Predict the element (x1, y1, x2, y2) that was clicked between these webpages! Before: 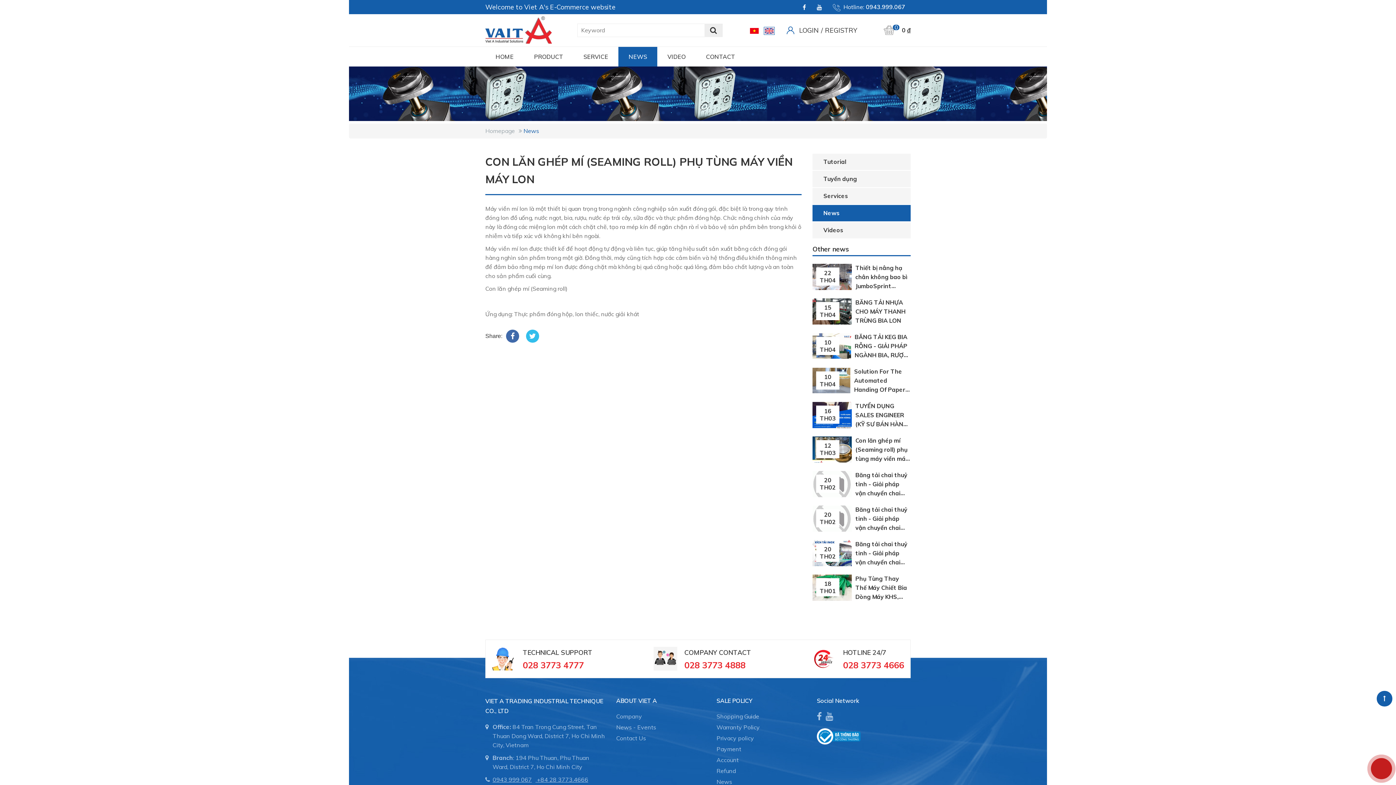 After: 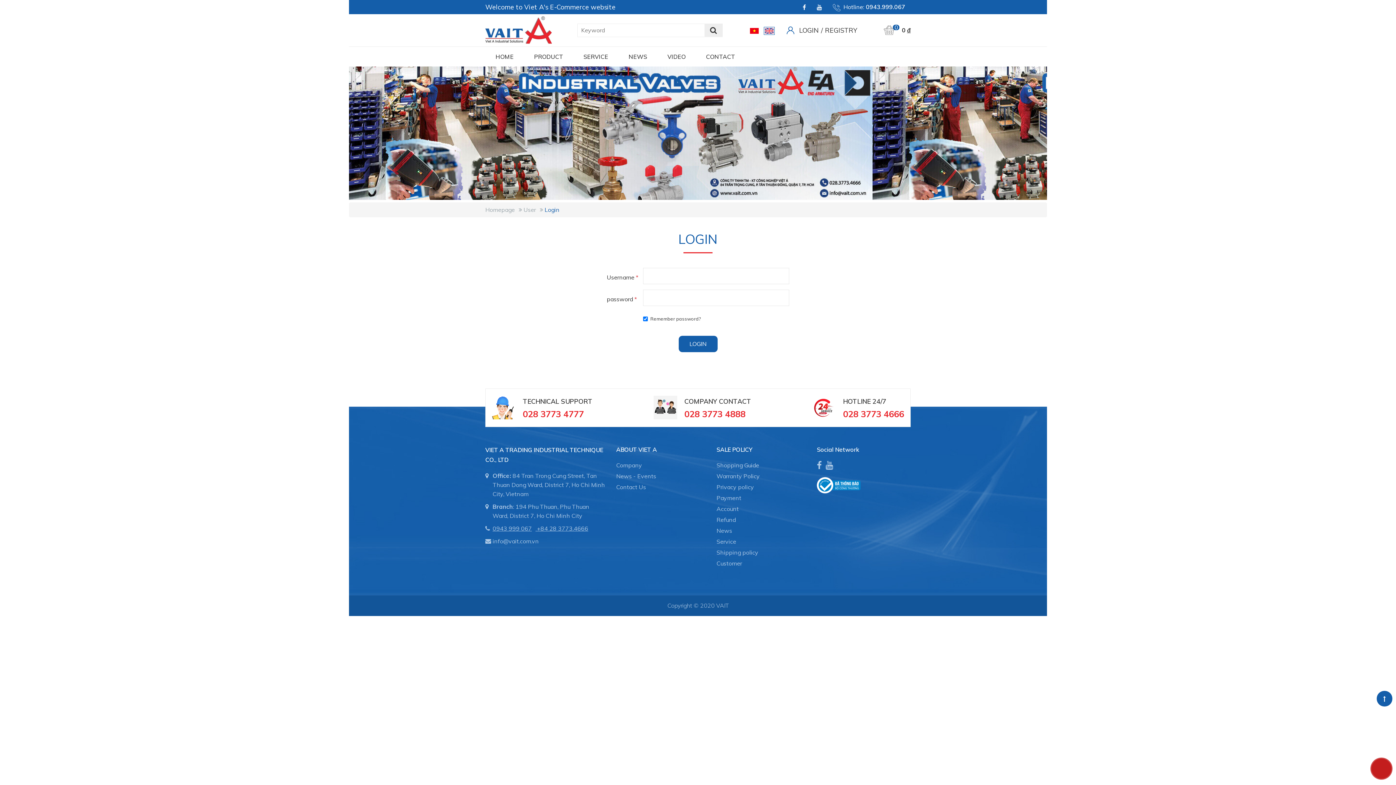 Action: label: LOGIN bbox: (799, 26, 819, 34)